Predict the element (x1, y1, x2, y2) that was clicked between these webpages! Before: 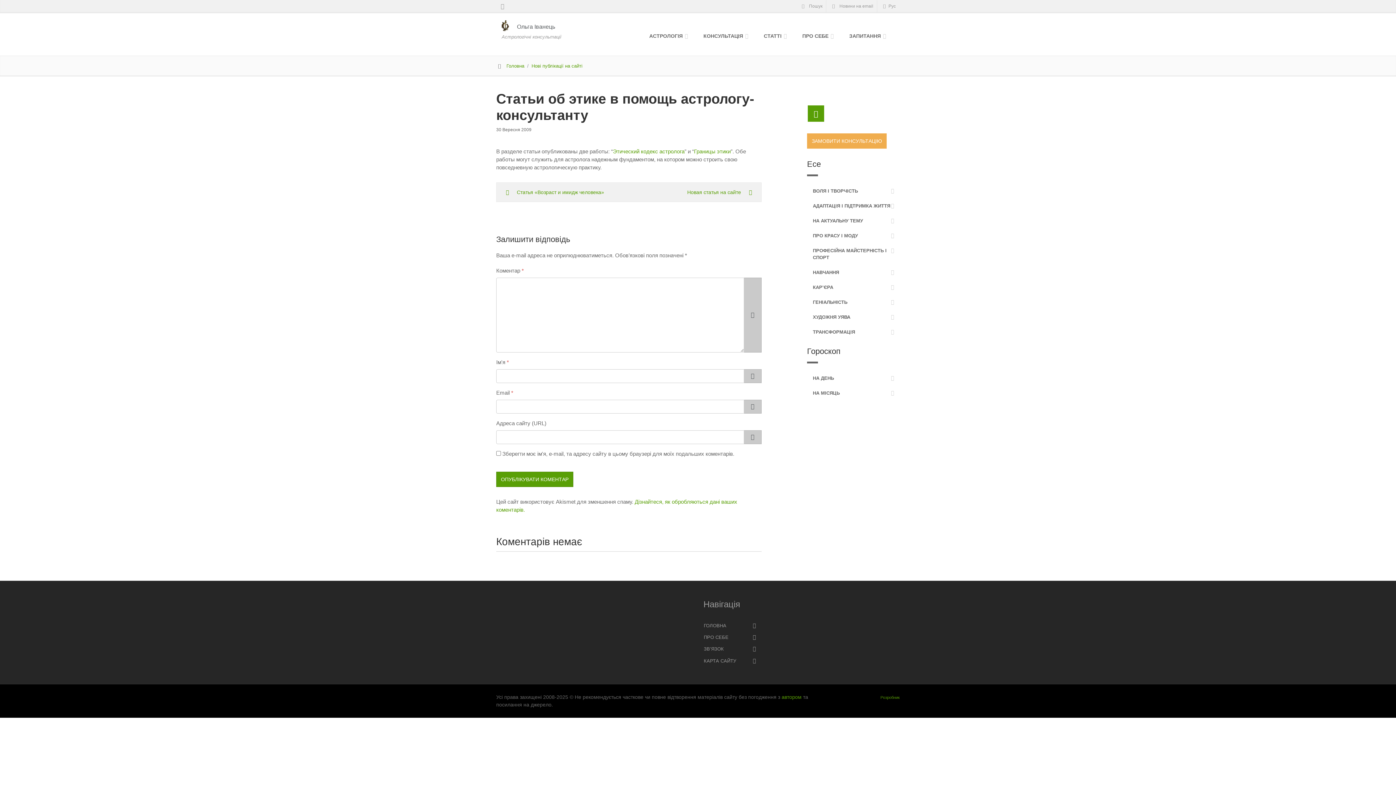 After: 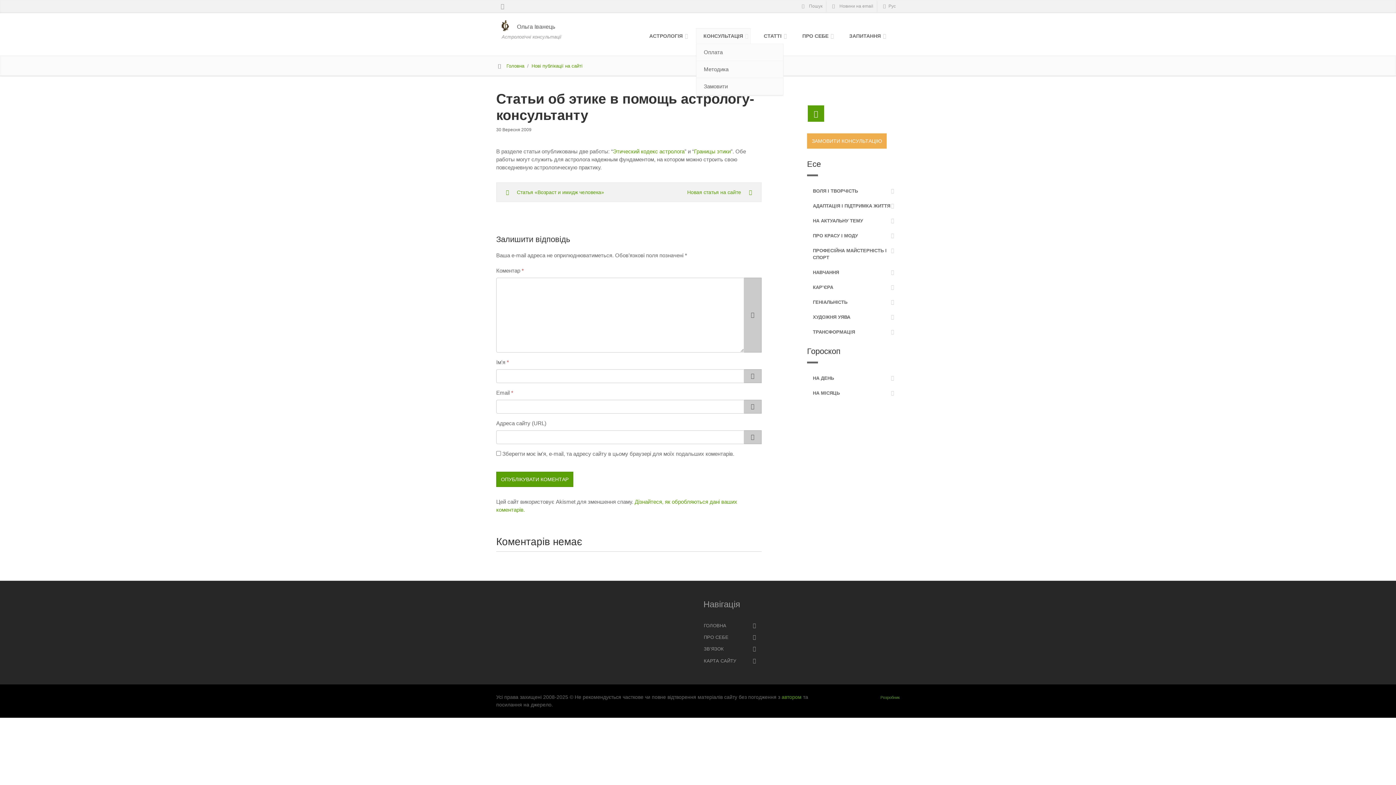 Action: label: КОНСУЛЬТАЦІЯ bbox: (696, 28, 750, 43)